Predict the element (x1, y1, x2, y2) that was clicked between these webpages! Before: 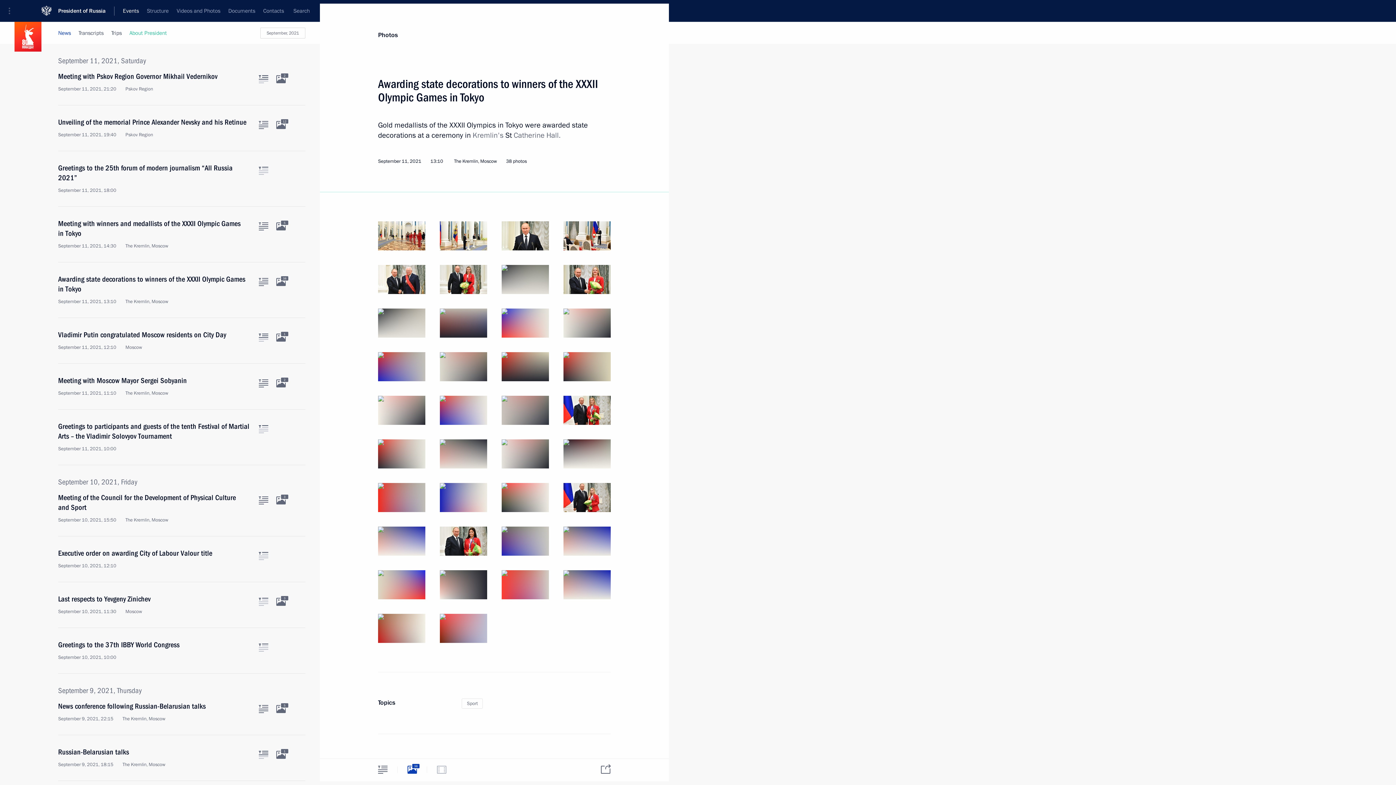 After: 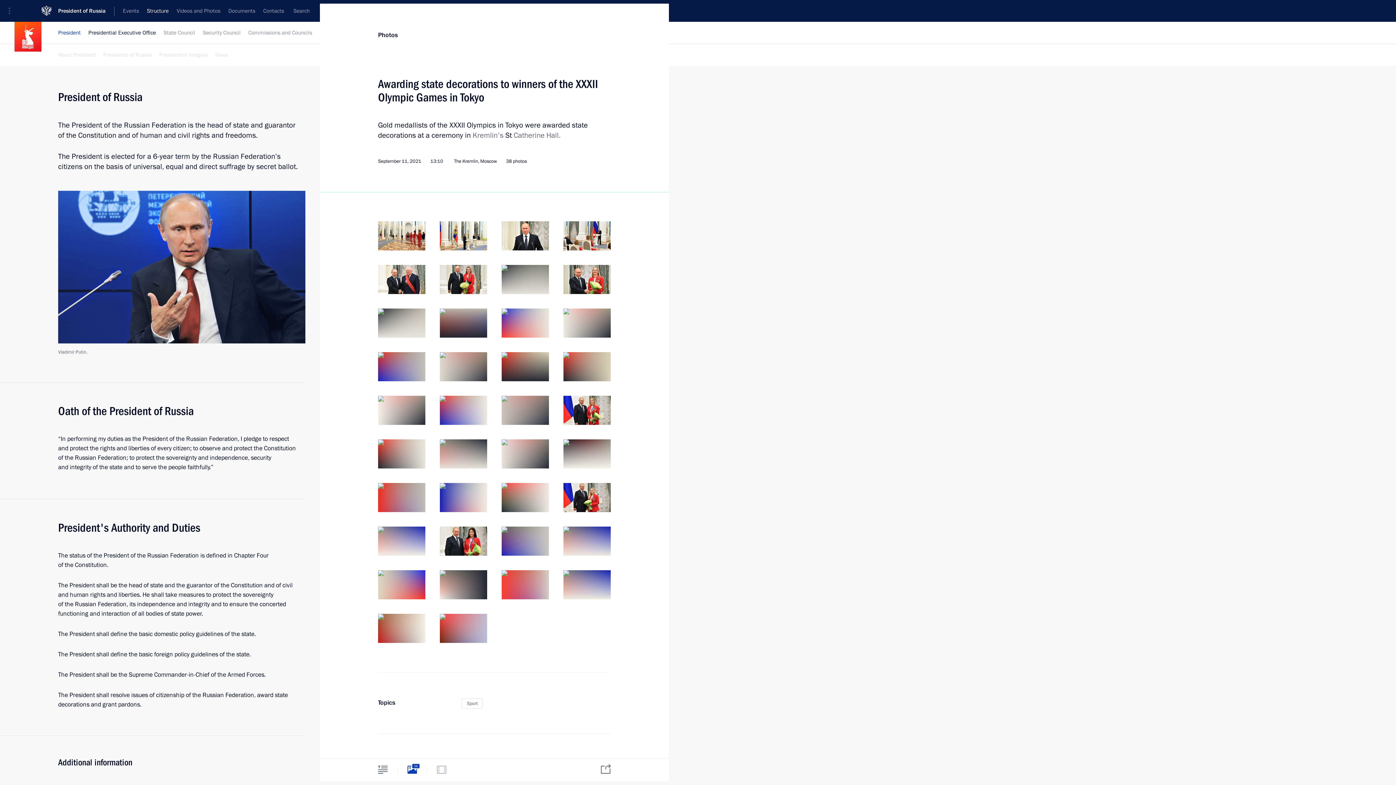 Action: label: About President bbox: (129, 22, 166, 44)